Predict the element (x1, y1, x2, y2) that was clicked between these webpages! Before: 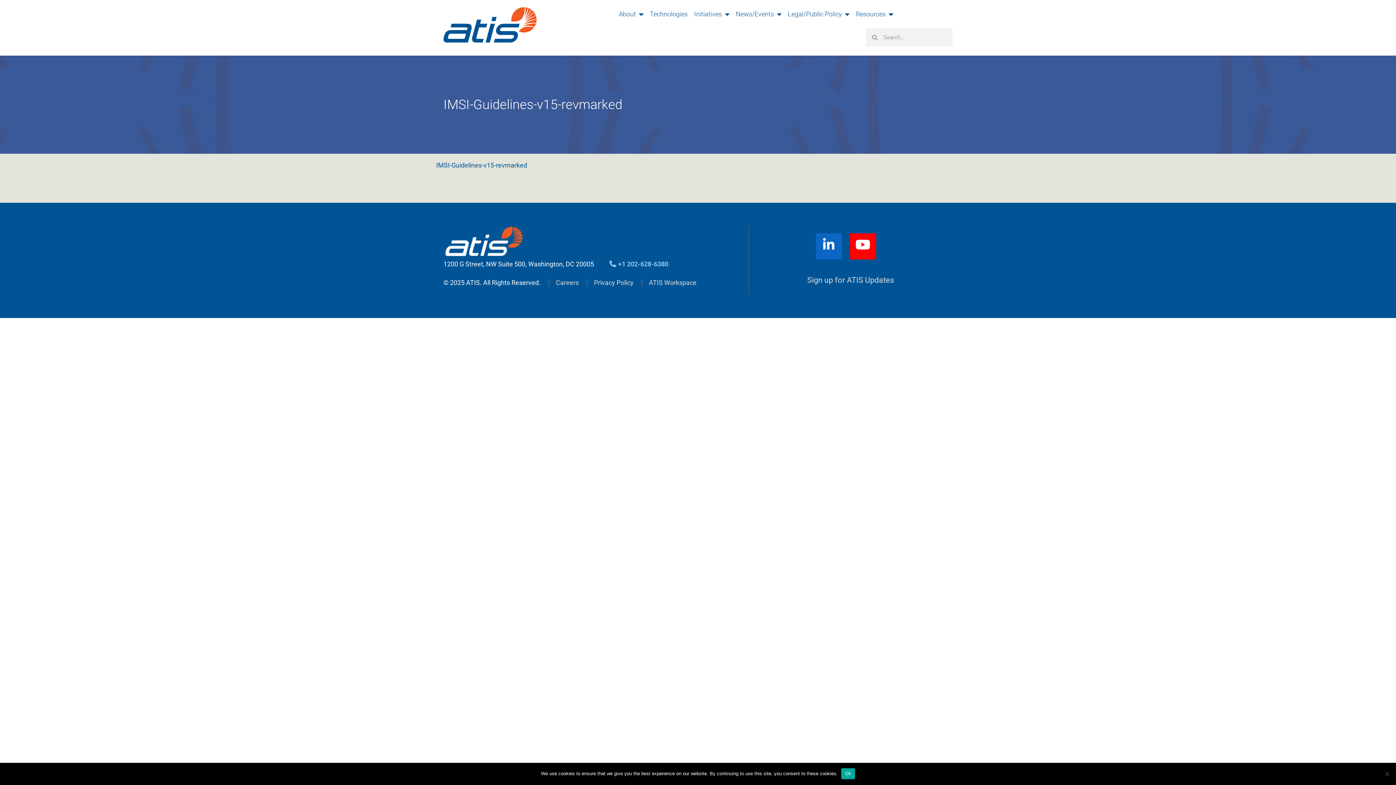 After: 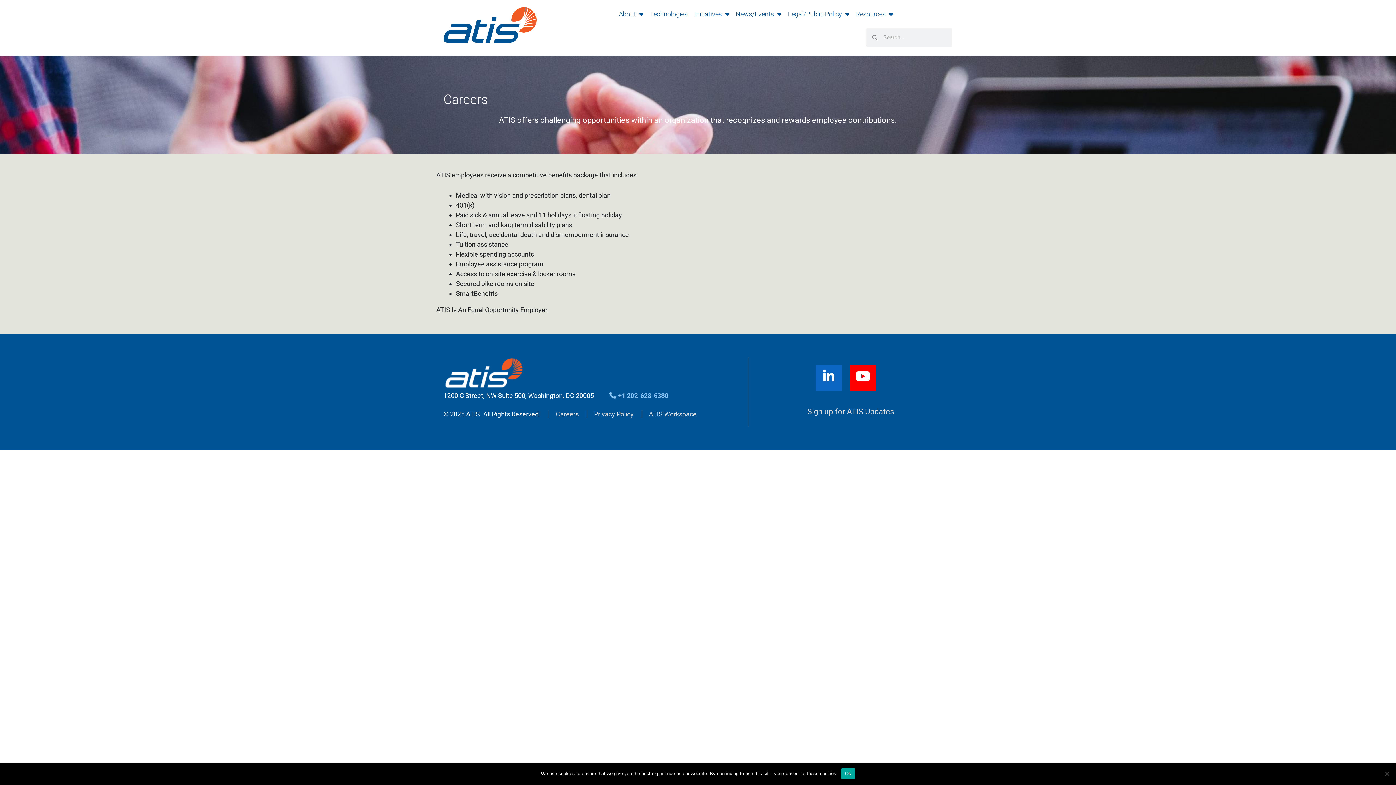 Action: bbox: (556, 278, 578, 286) label: Careers